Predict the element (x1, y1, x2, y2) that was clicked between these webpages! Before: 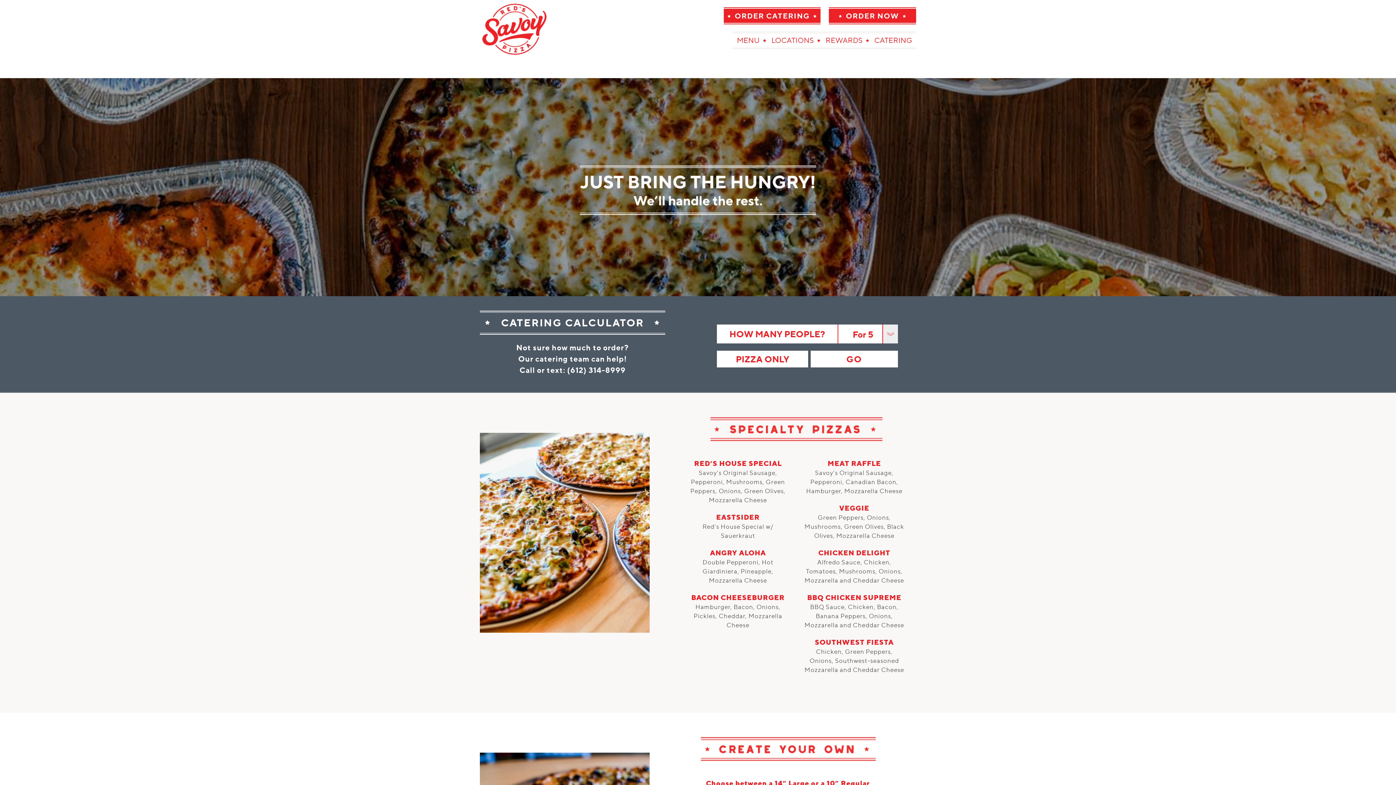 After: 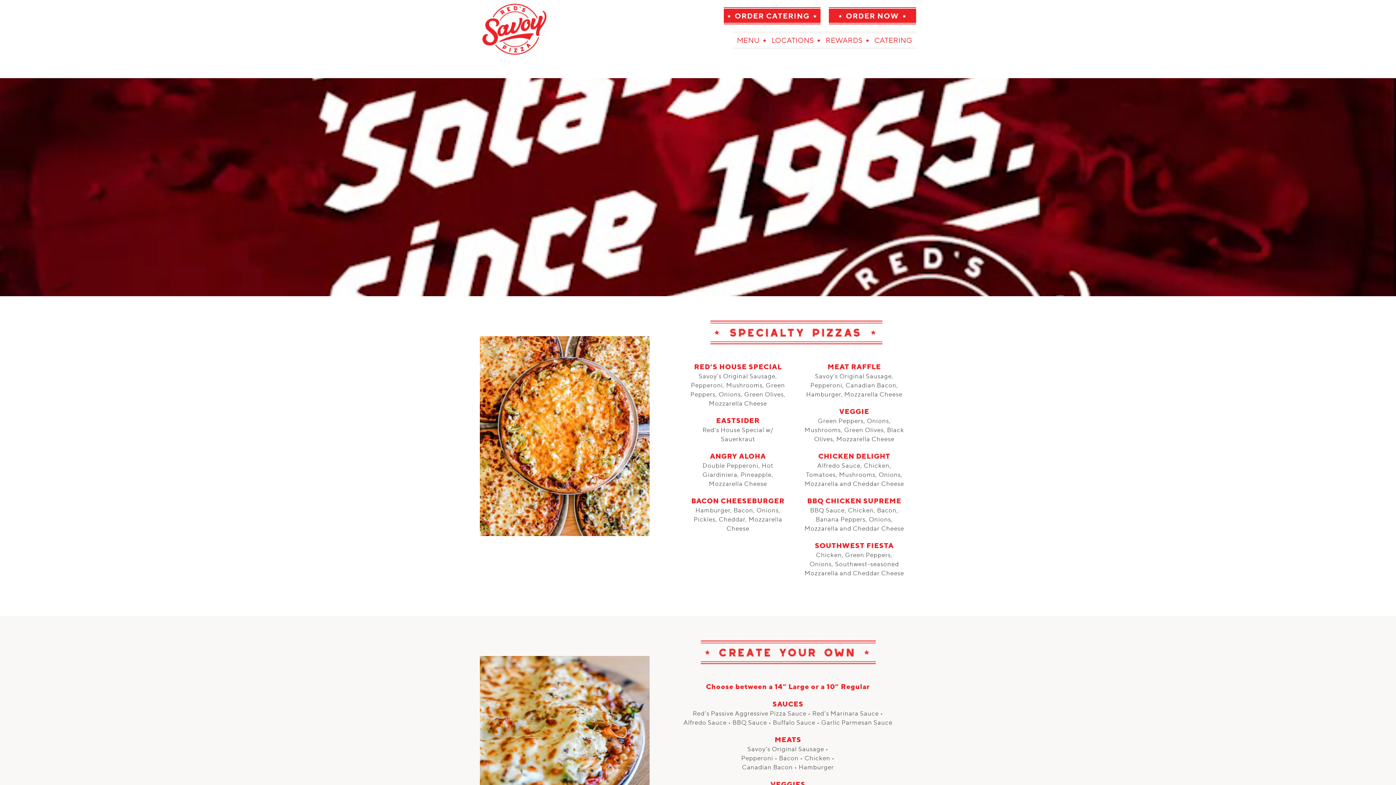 Action: label: MENU bbox: (737, 36, 759, 44)